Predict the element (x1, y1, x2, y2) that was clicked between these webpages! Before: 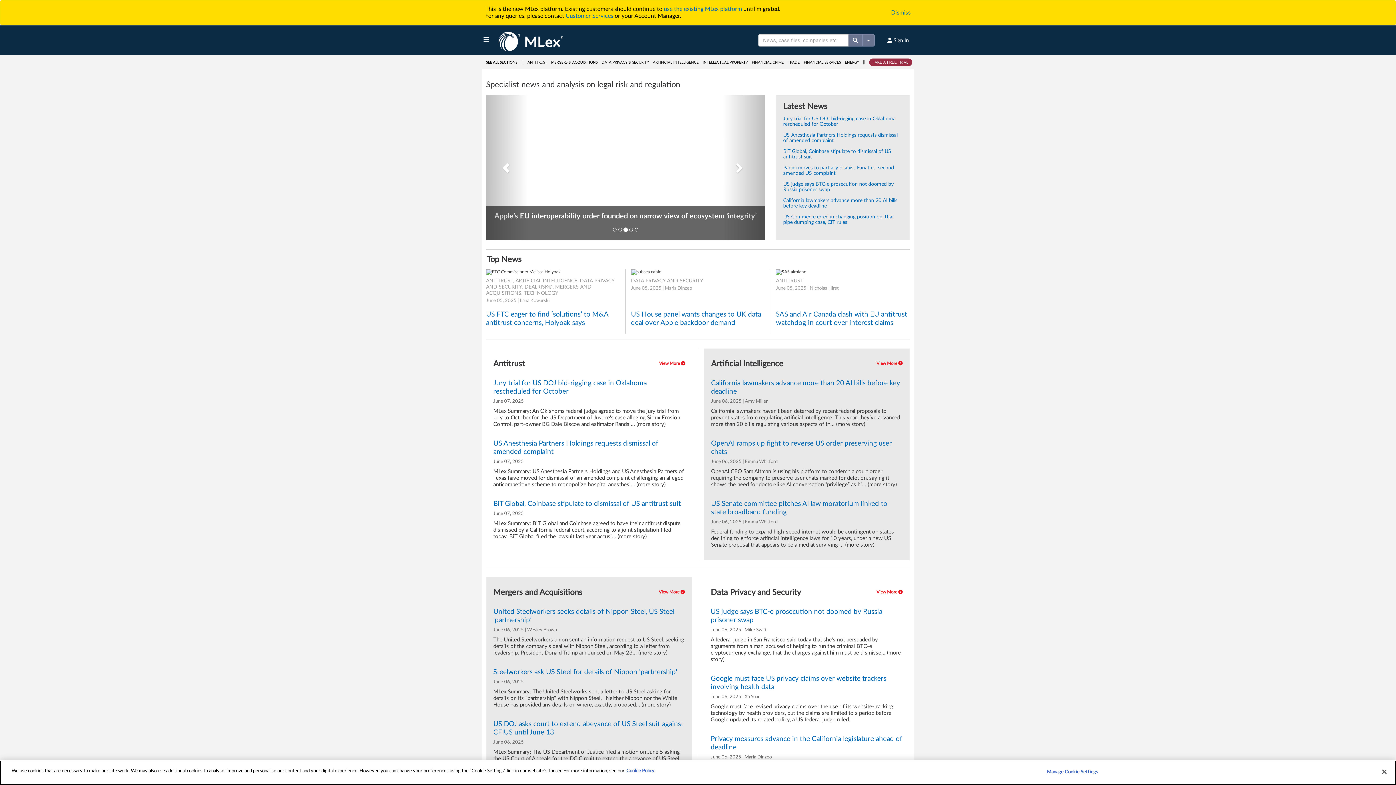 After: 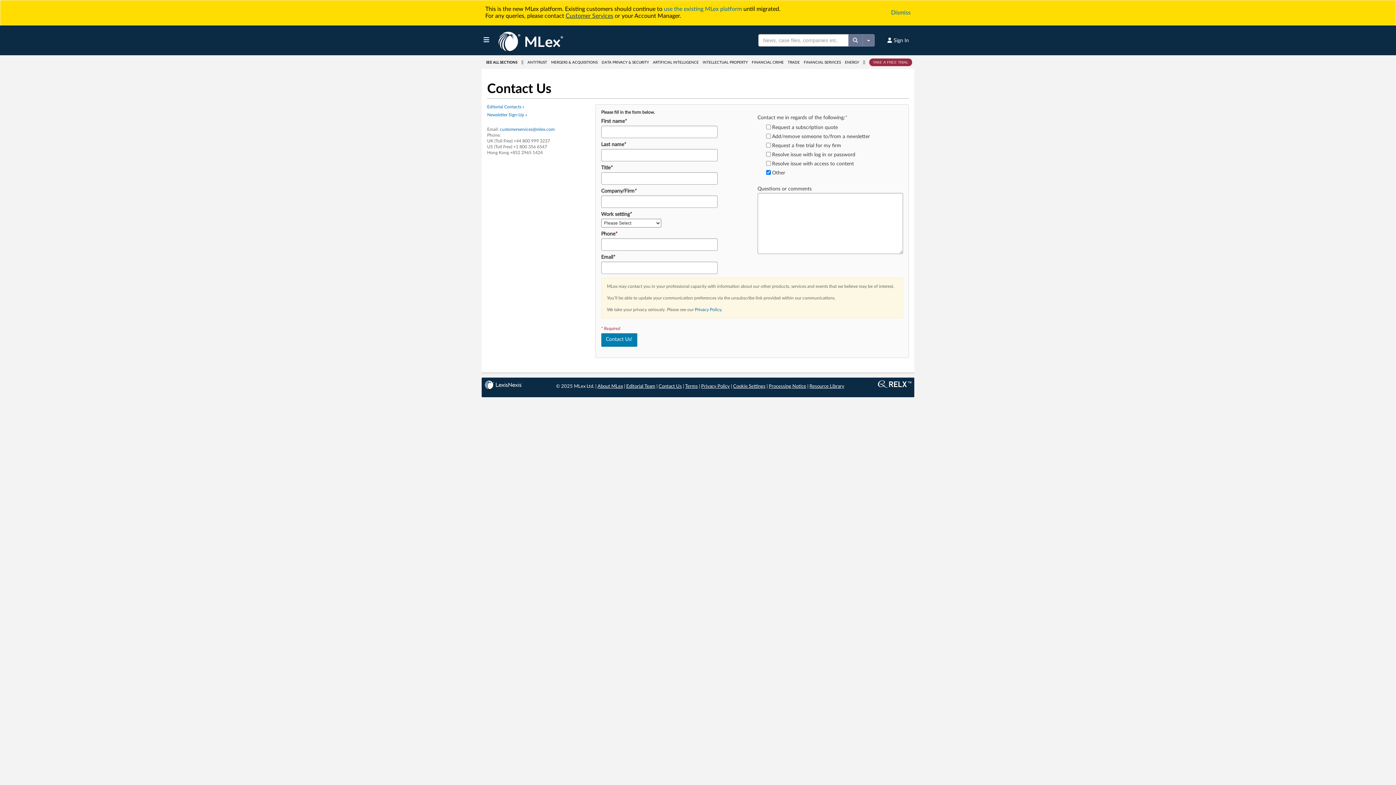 Action: label: Customer Services bbox: (565, 13, 613, 18)